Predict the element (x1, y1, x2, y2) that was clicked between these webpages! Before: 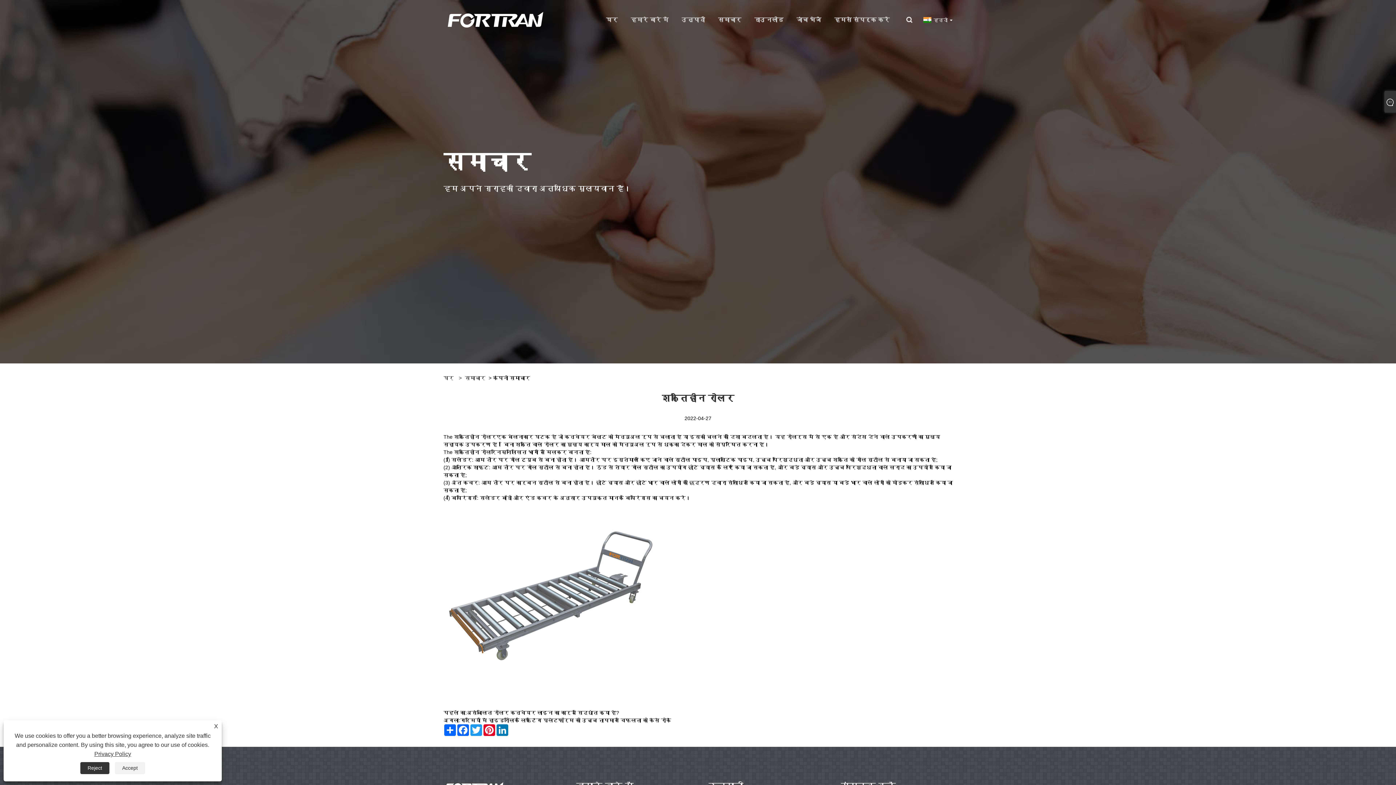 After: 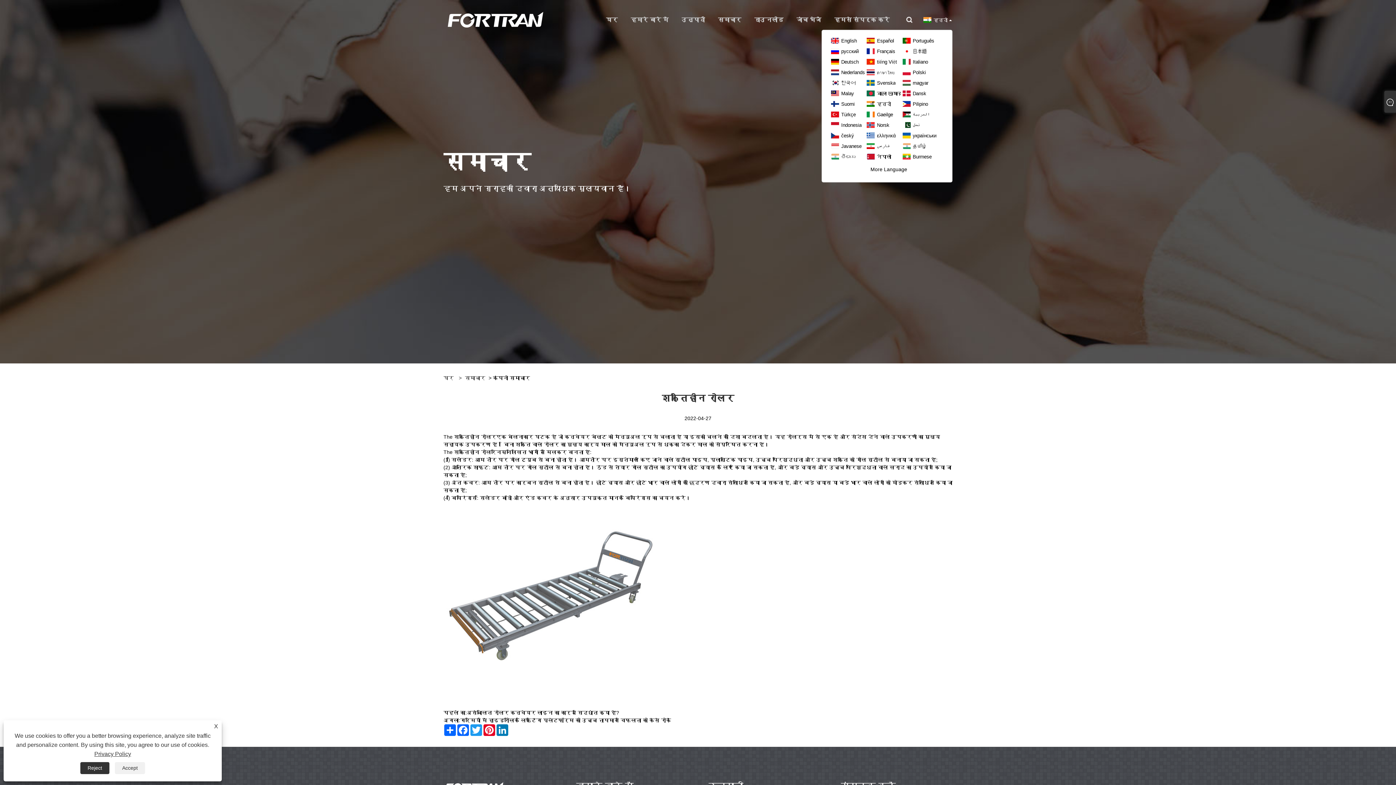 Action: bbox: (921, 17, 952, 22) label: हिन्दी 